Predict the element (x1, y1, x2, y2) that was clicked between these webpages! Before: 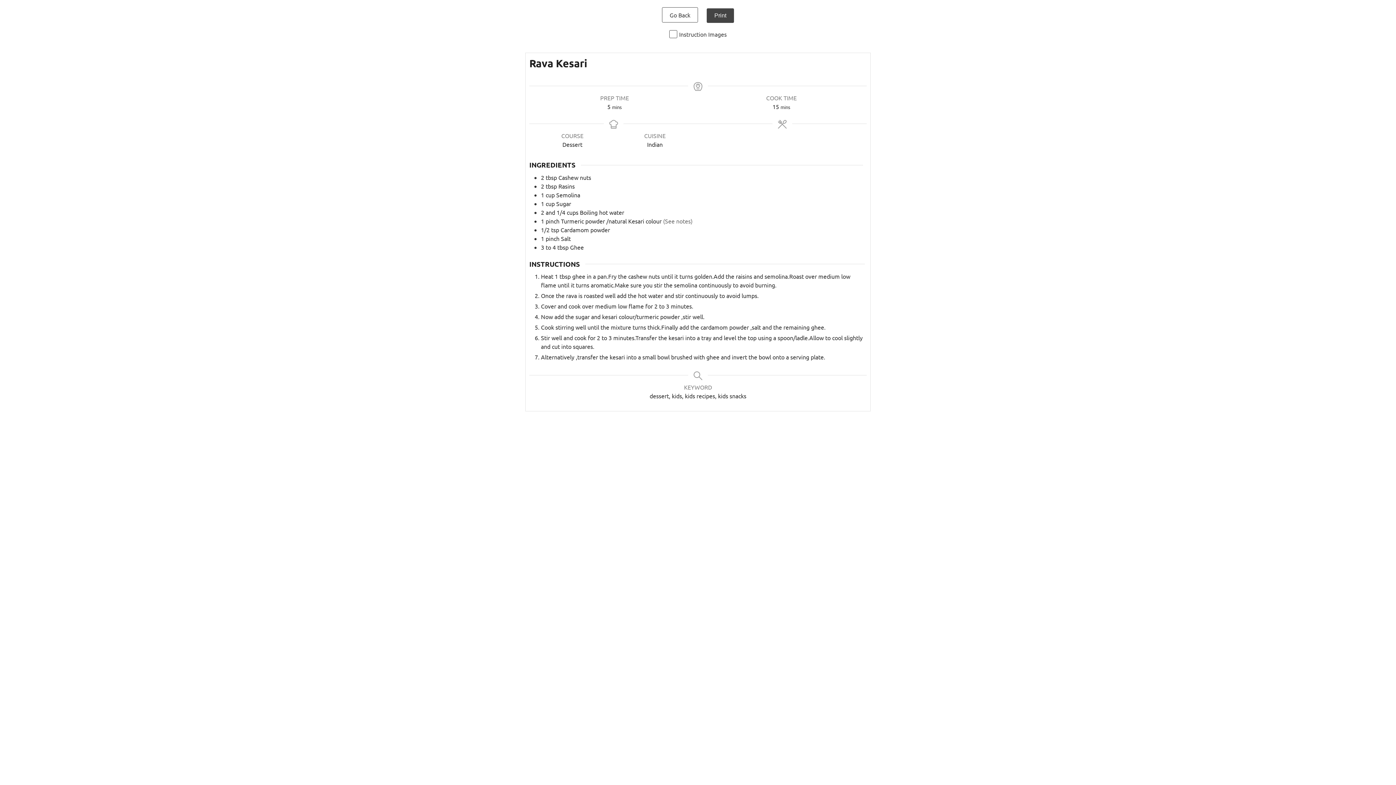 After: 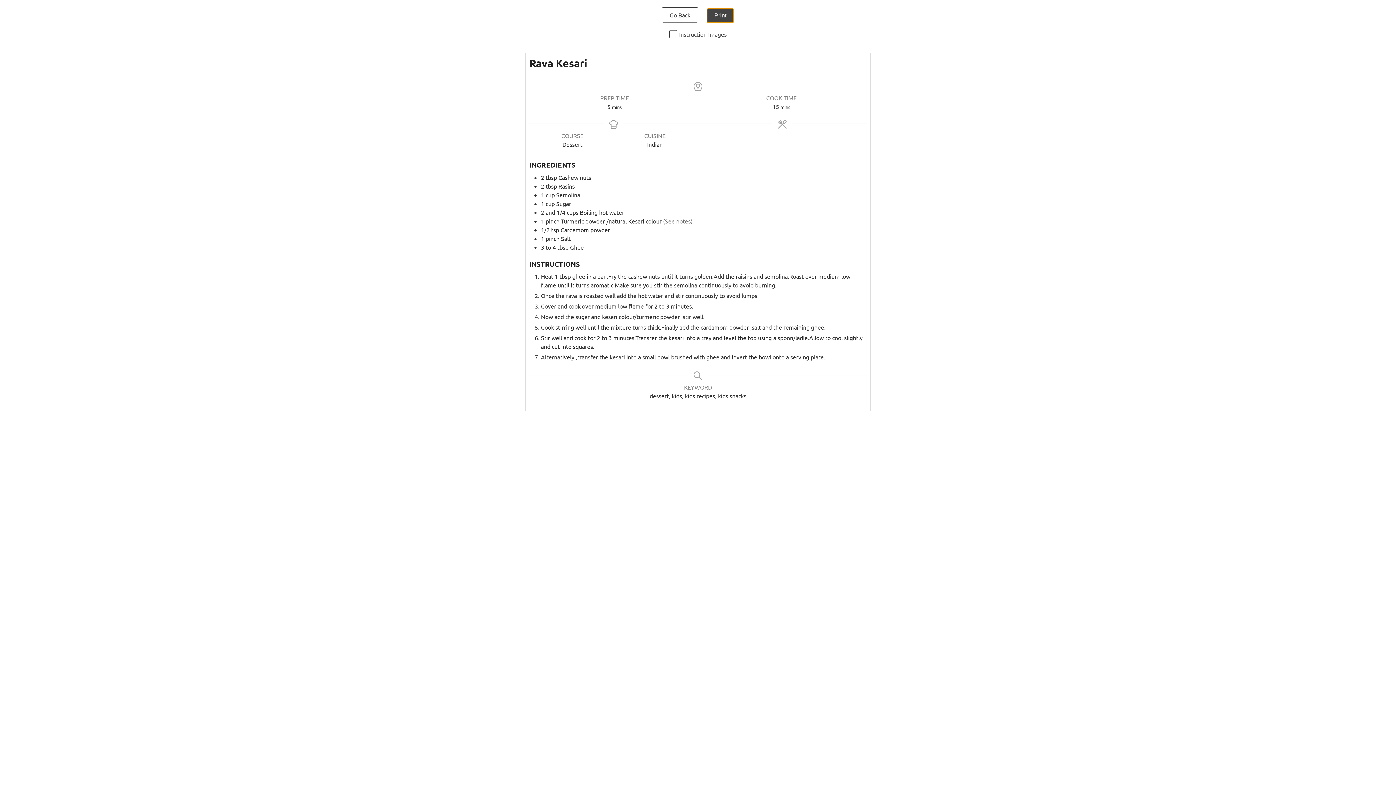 Action: label: Print bbox: (706, 8, 734, 22)